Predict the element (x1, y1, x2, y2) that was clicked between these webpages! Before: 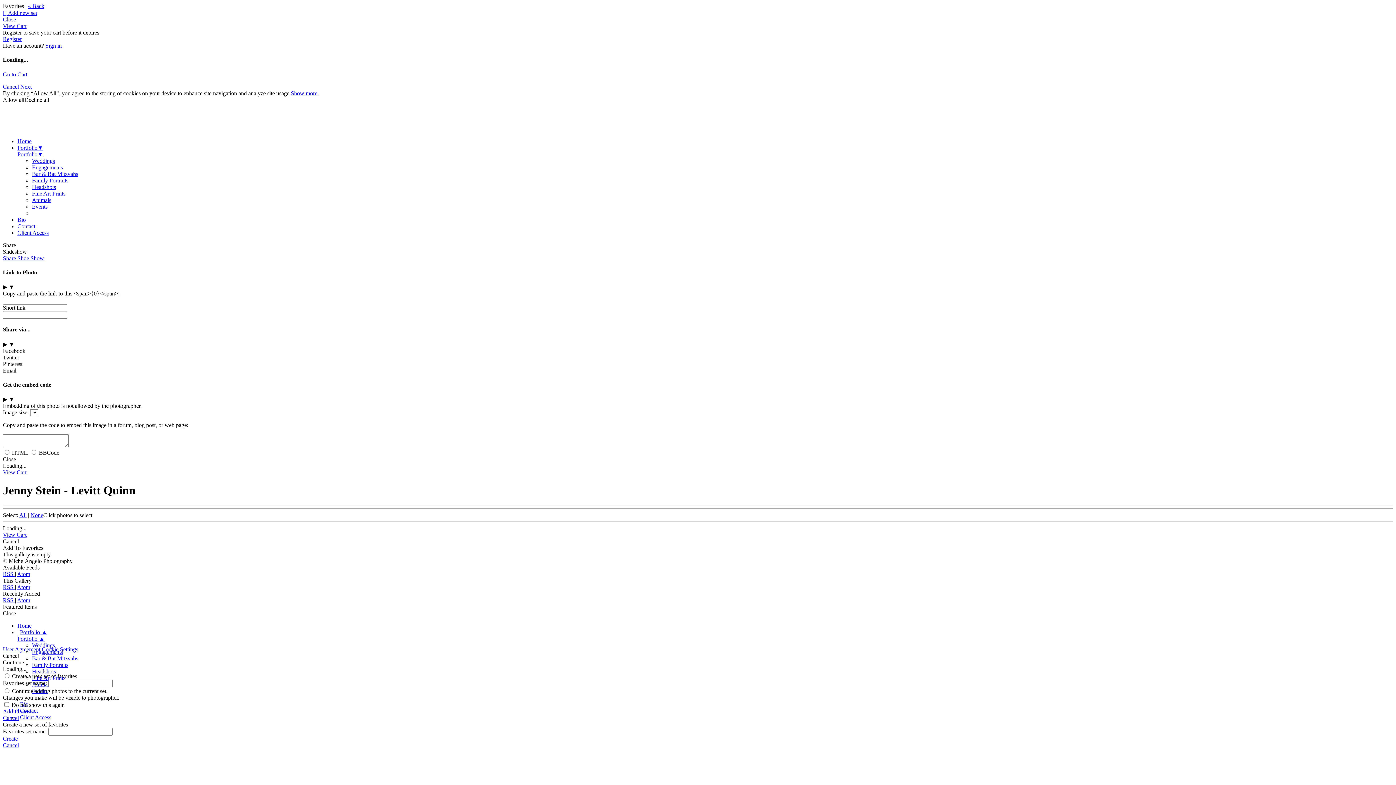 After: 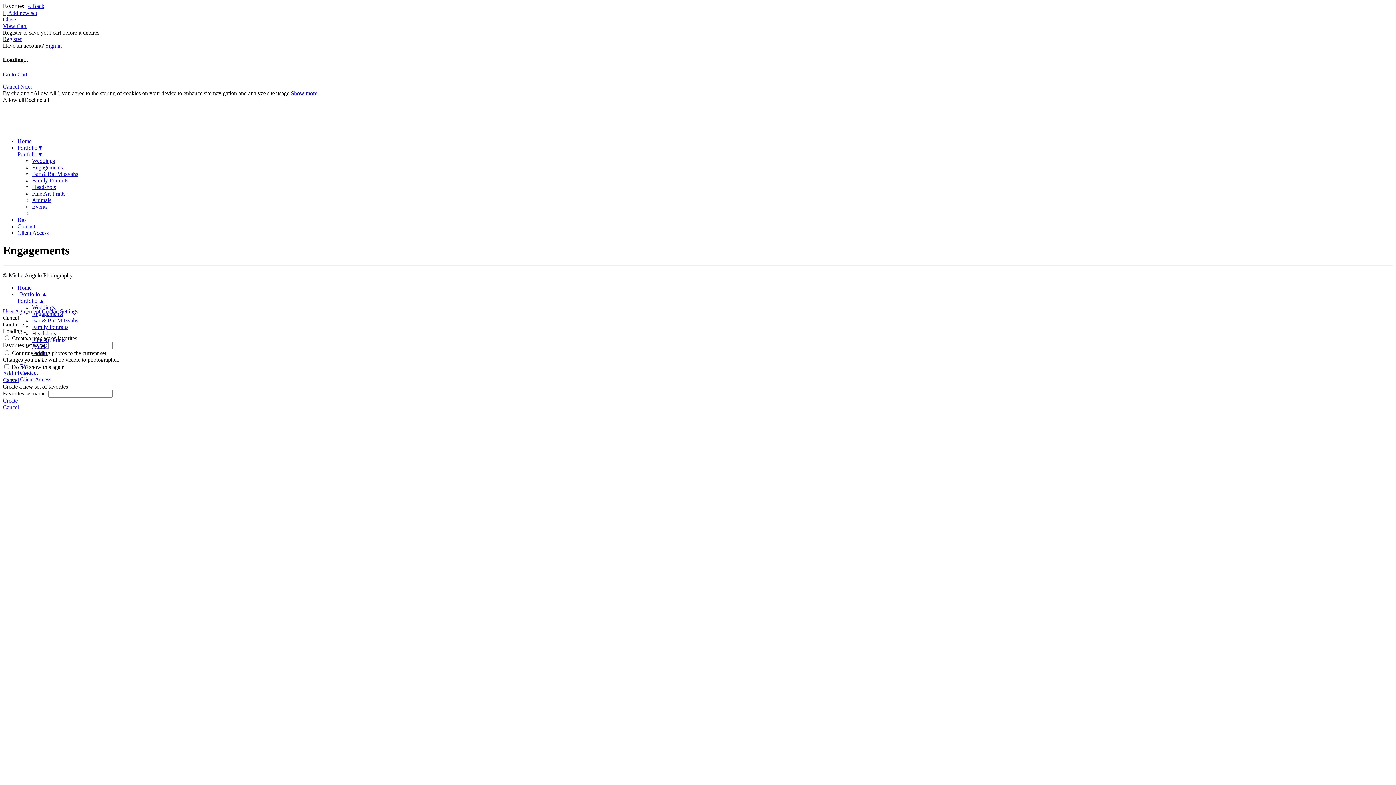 Action: bbox: (32, 164, 62, 170) label: Engagements